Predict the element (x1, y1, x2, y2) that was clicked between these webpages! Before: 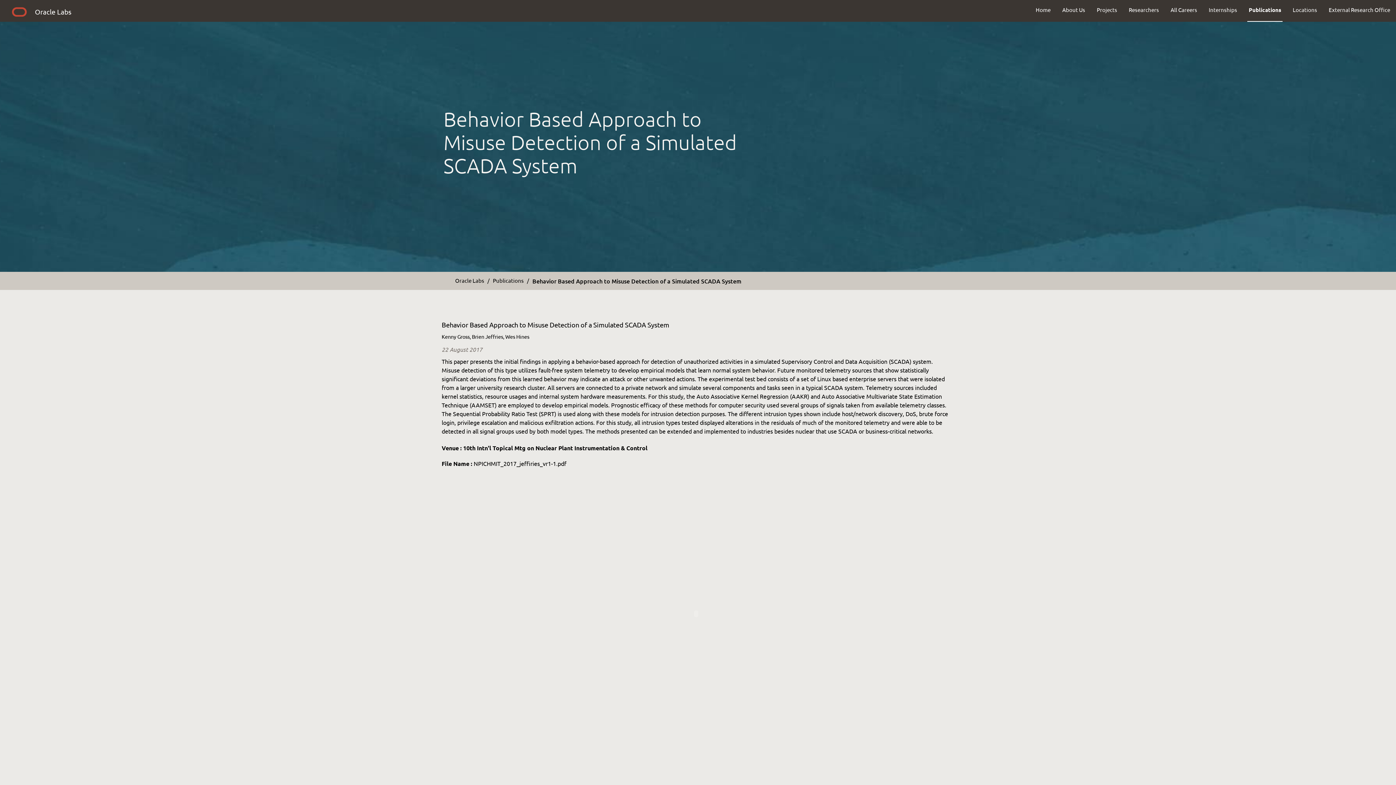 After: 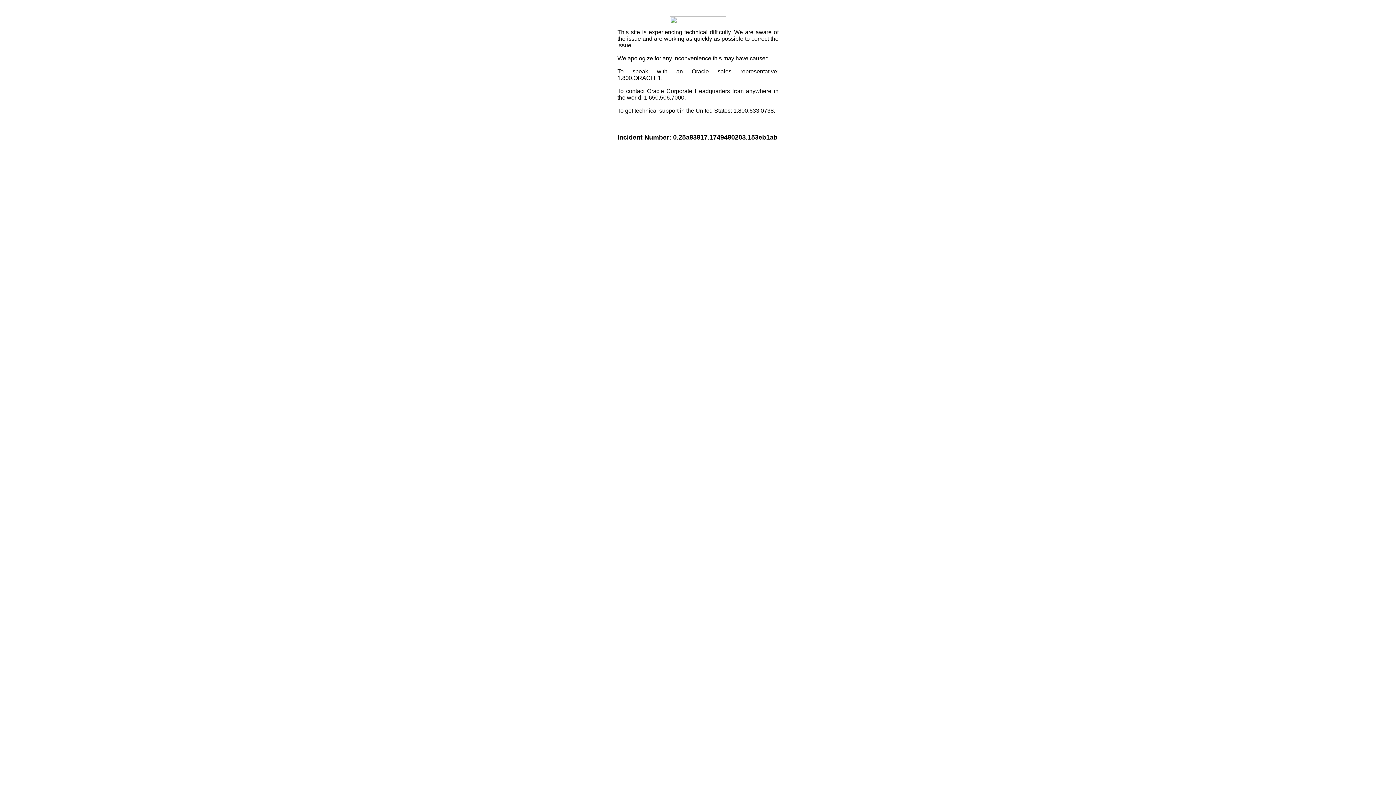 Action: bbox: (9, 5, 29, 21)